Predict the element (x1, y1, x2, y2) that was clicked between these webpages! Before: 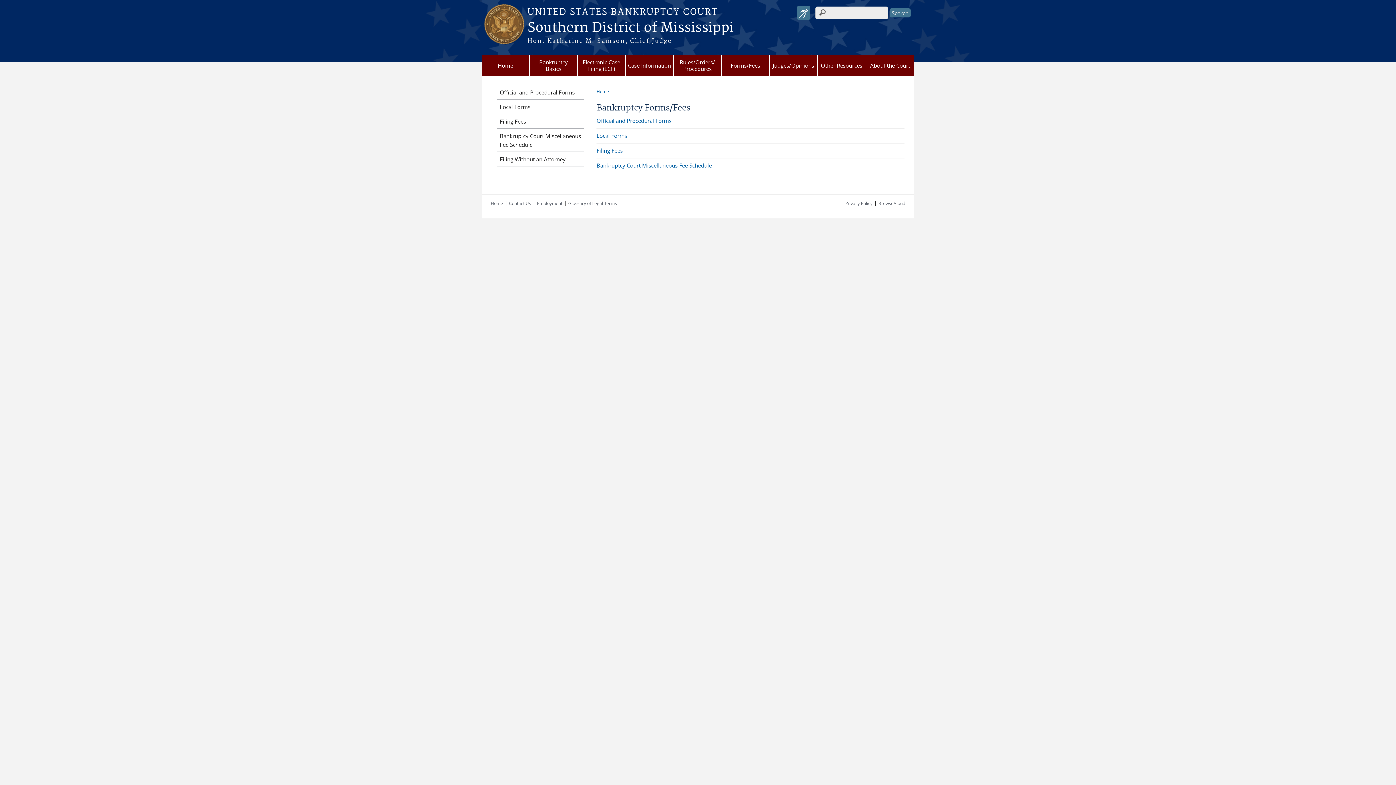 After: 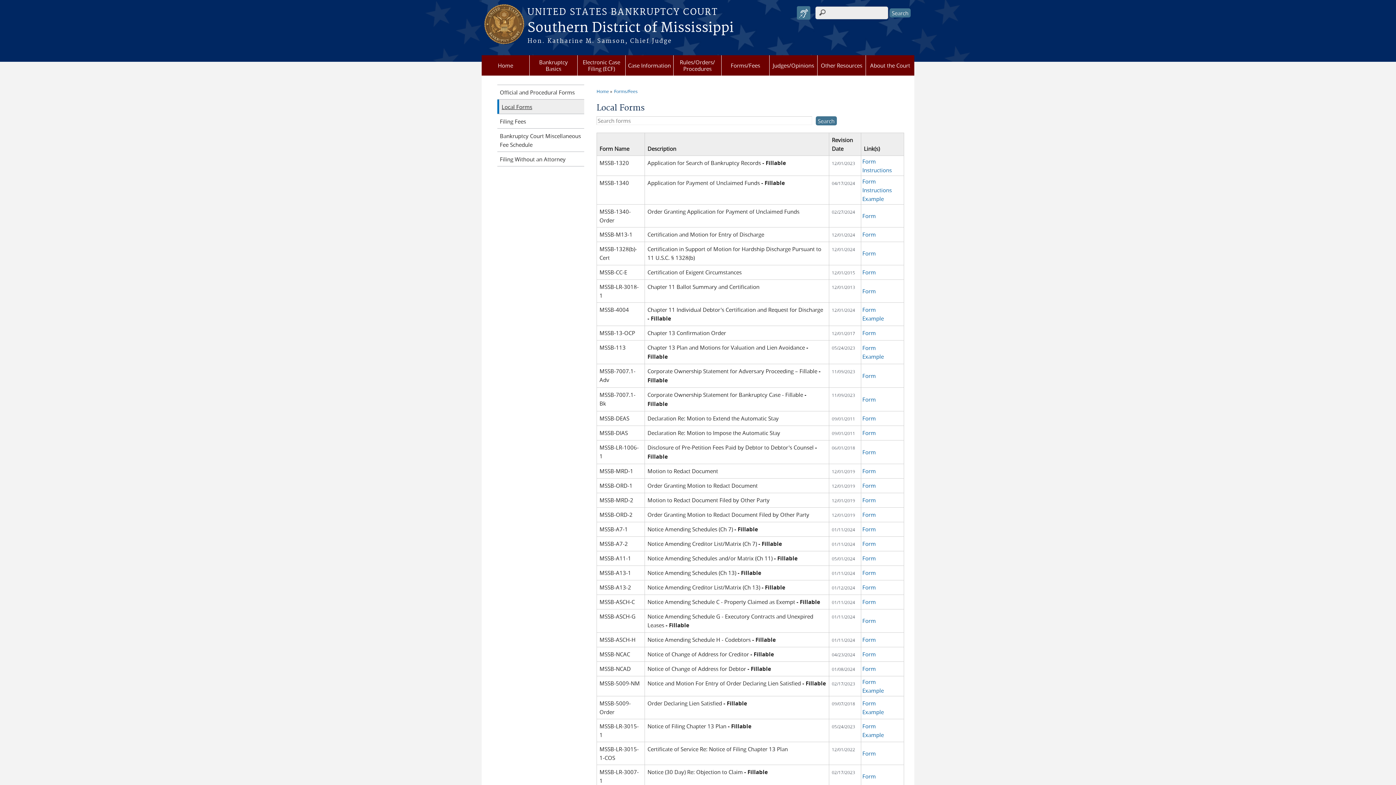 Action: label: Local Forms bbox: (596, 132, 627, 139)